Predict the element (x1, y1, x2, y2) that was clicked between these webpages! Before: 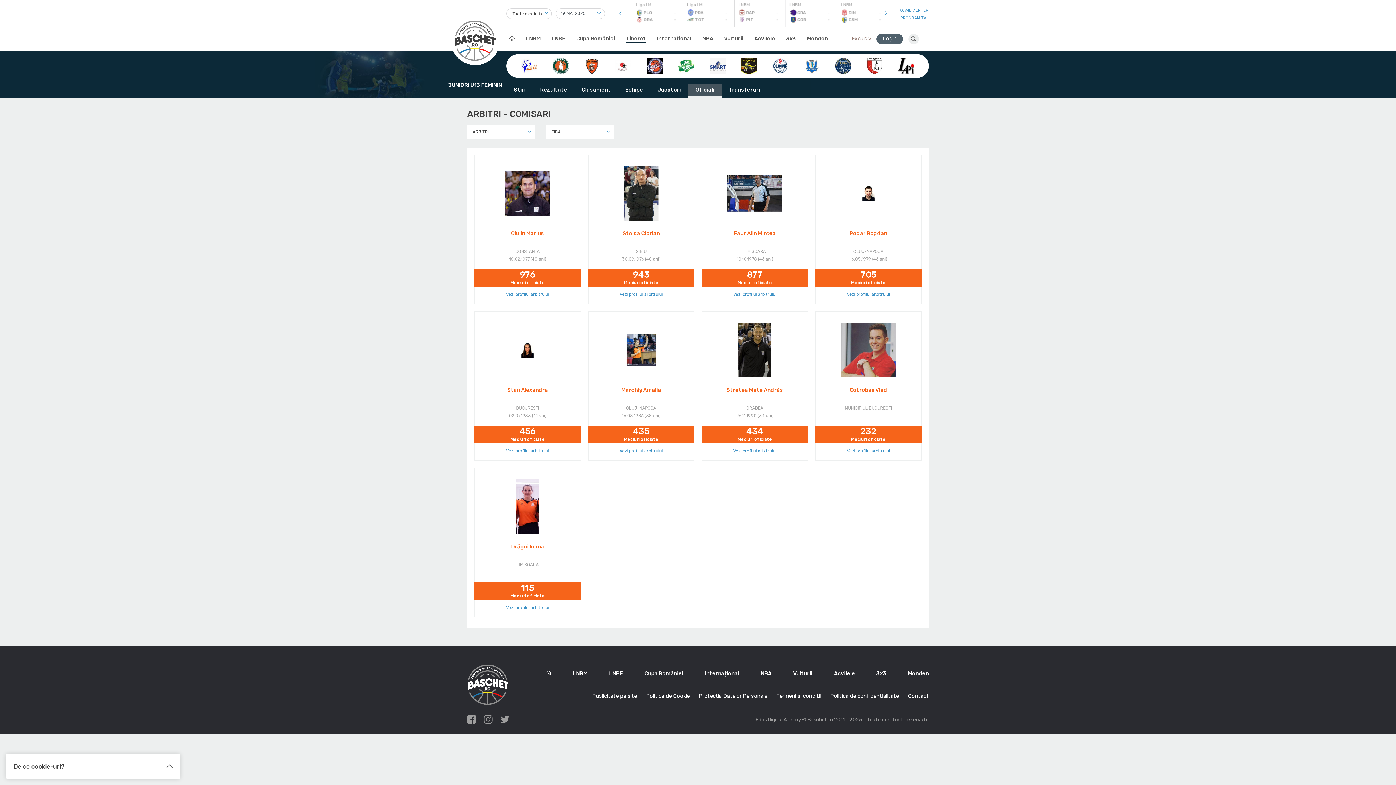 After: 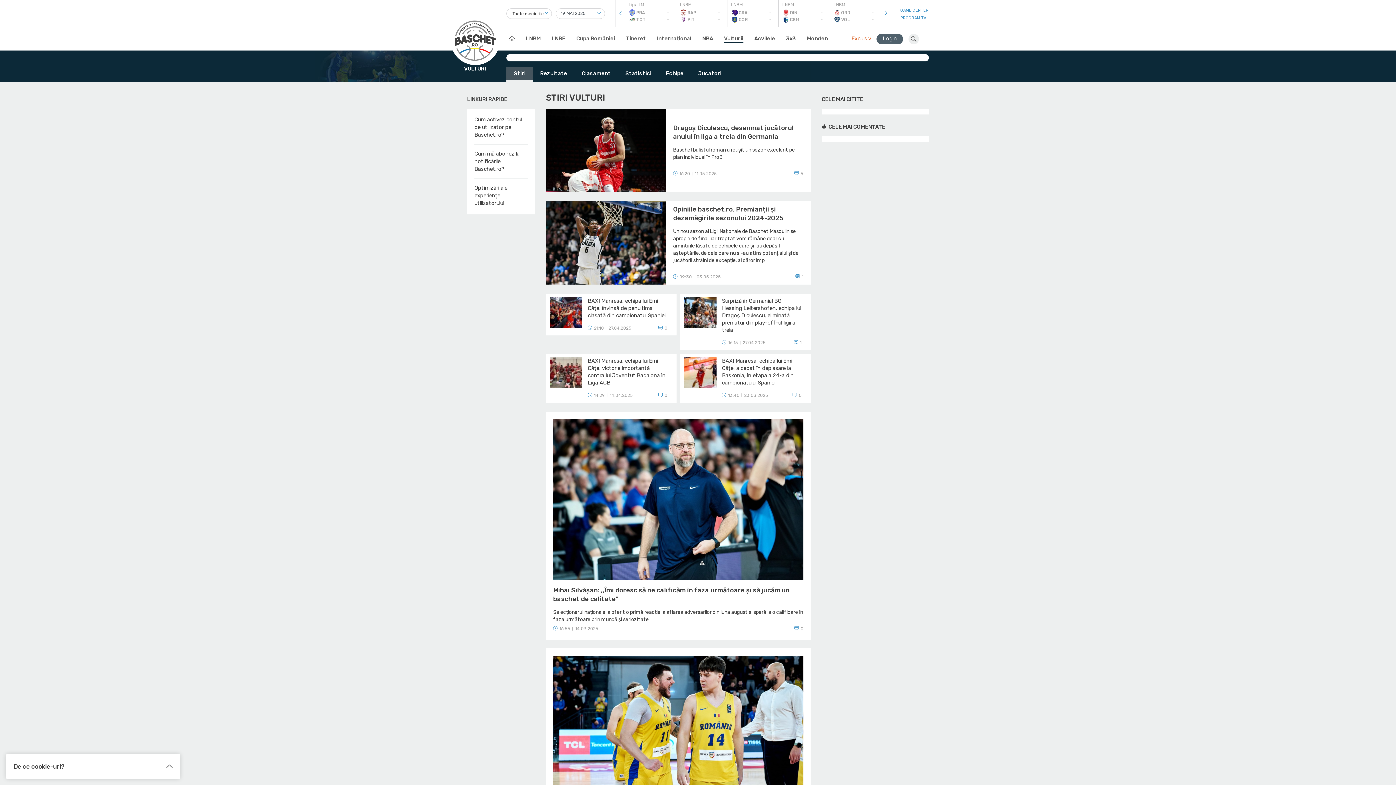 Action: label: Vulturii bbox: (793, 670, 812, 676)